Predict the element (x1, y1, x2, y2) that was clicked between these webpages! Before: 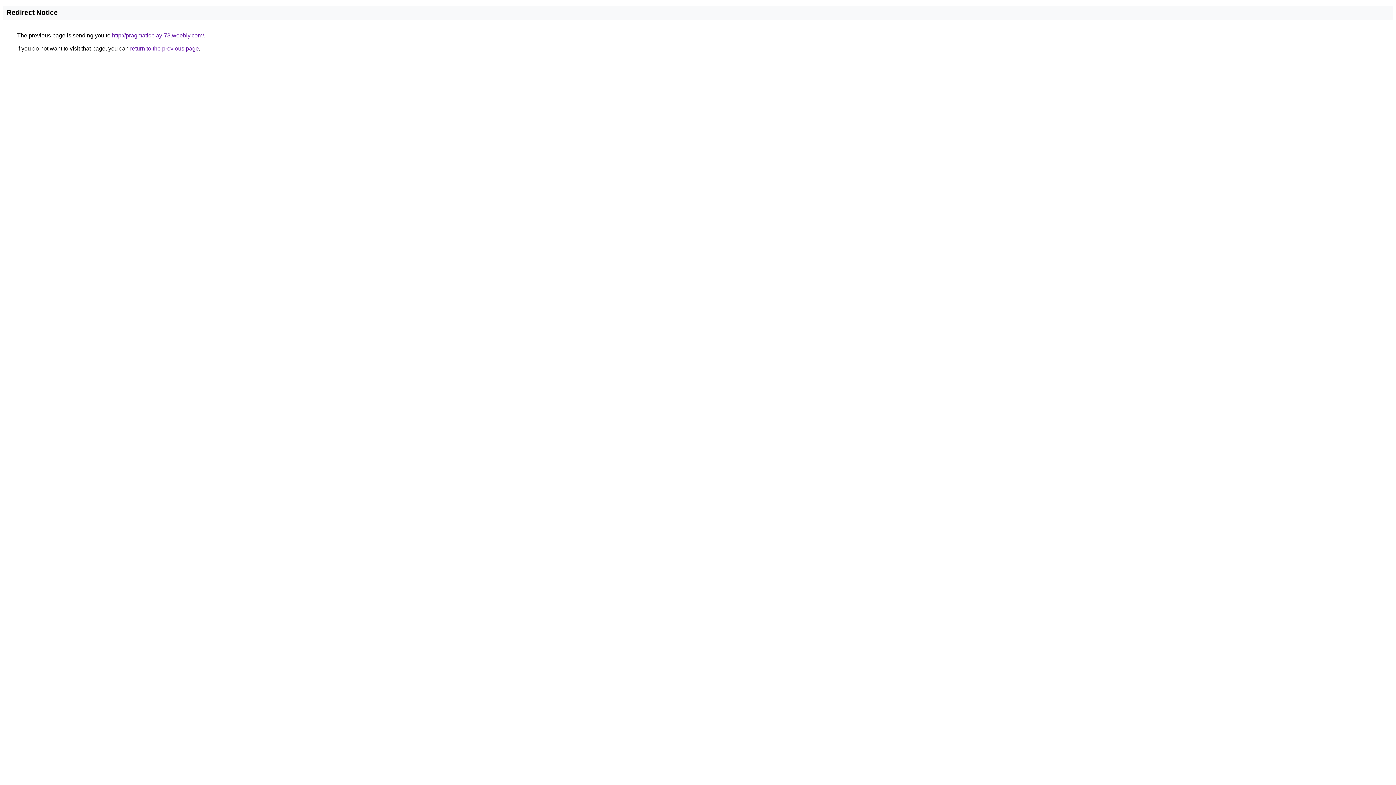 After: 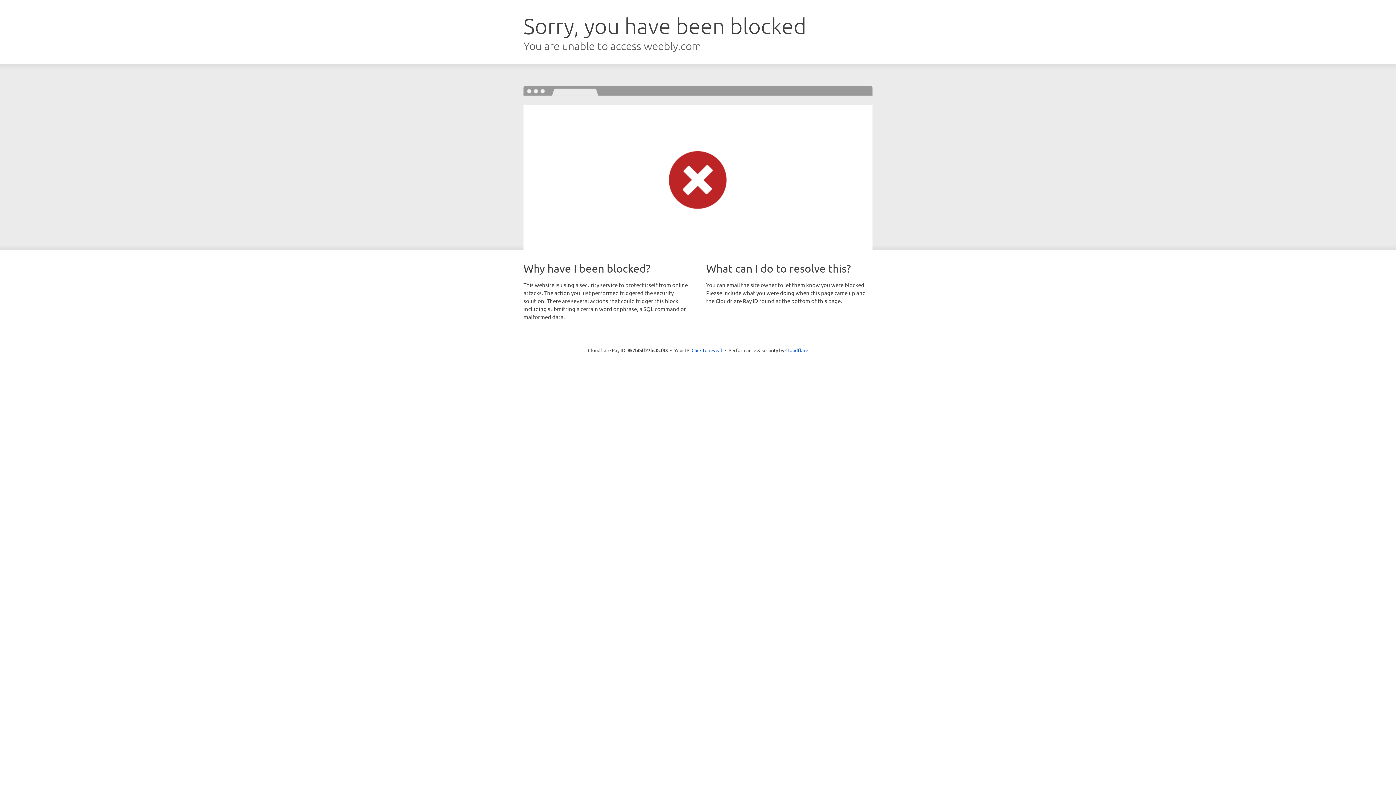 Action: bbox: (112, 32, 204, 38) label: http://pragmaticplay-78.weebly.com/